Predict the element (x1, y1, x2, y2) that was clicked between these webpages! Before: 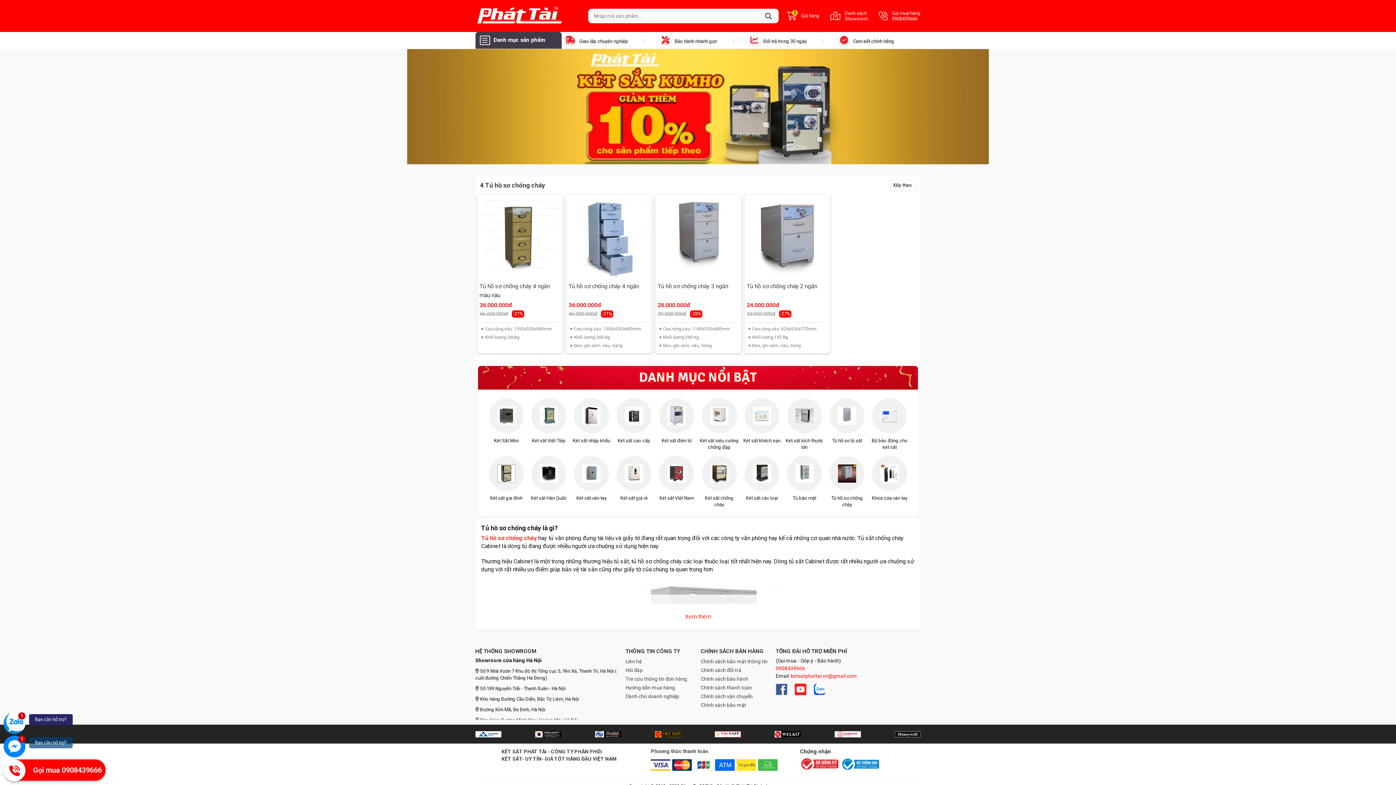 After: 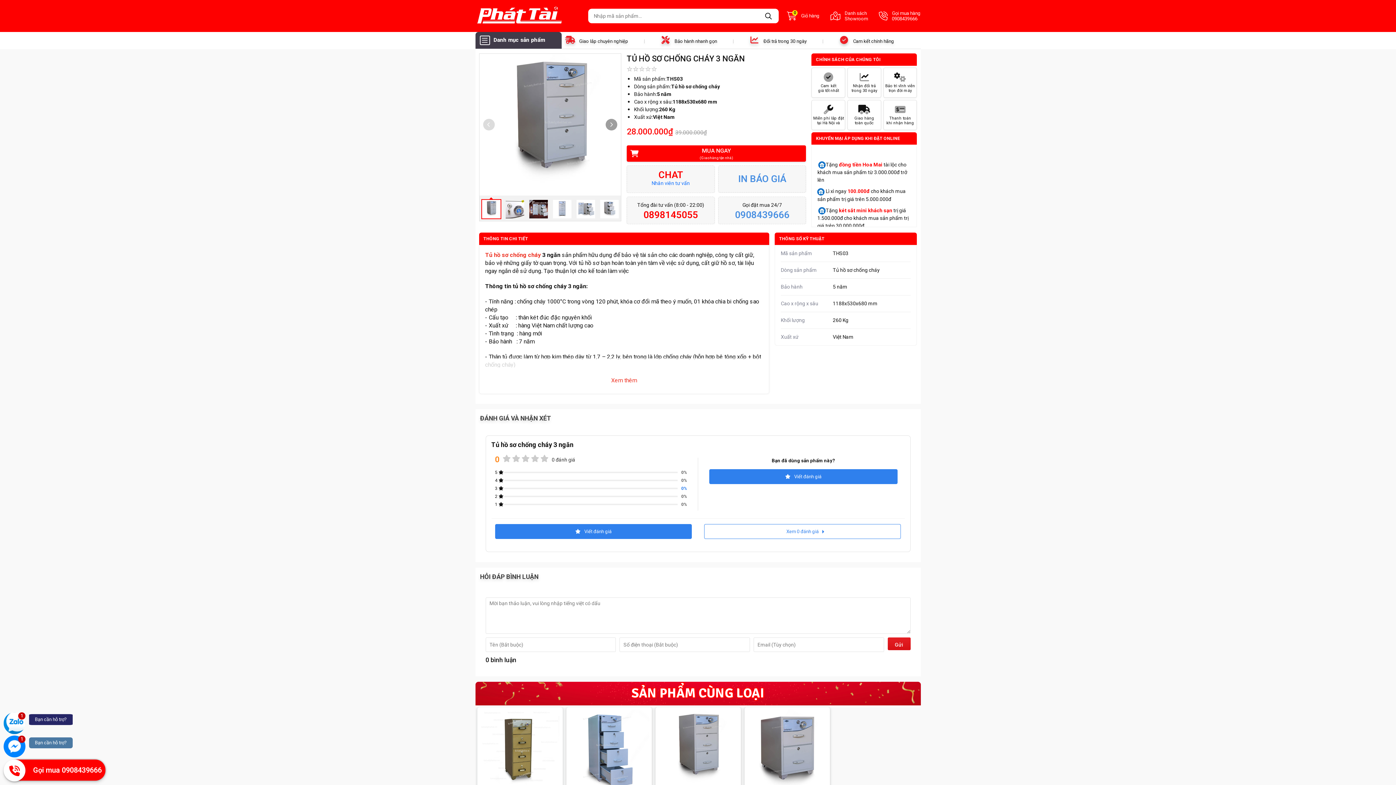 Action: label: Tủ hồ sơ chống cháy 3 ngăn bbox: (657, 281, 738, 300)